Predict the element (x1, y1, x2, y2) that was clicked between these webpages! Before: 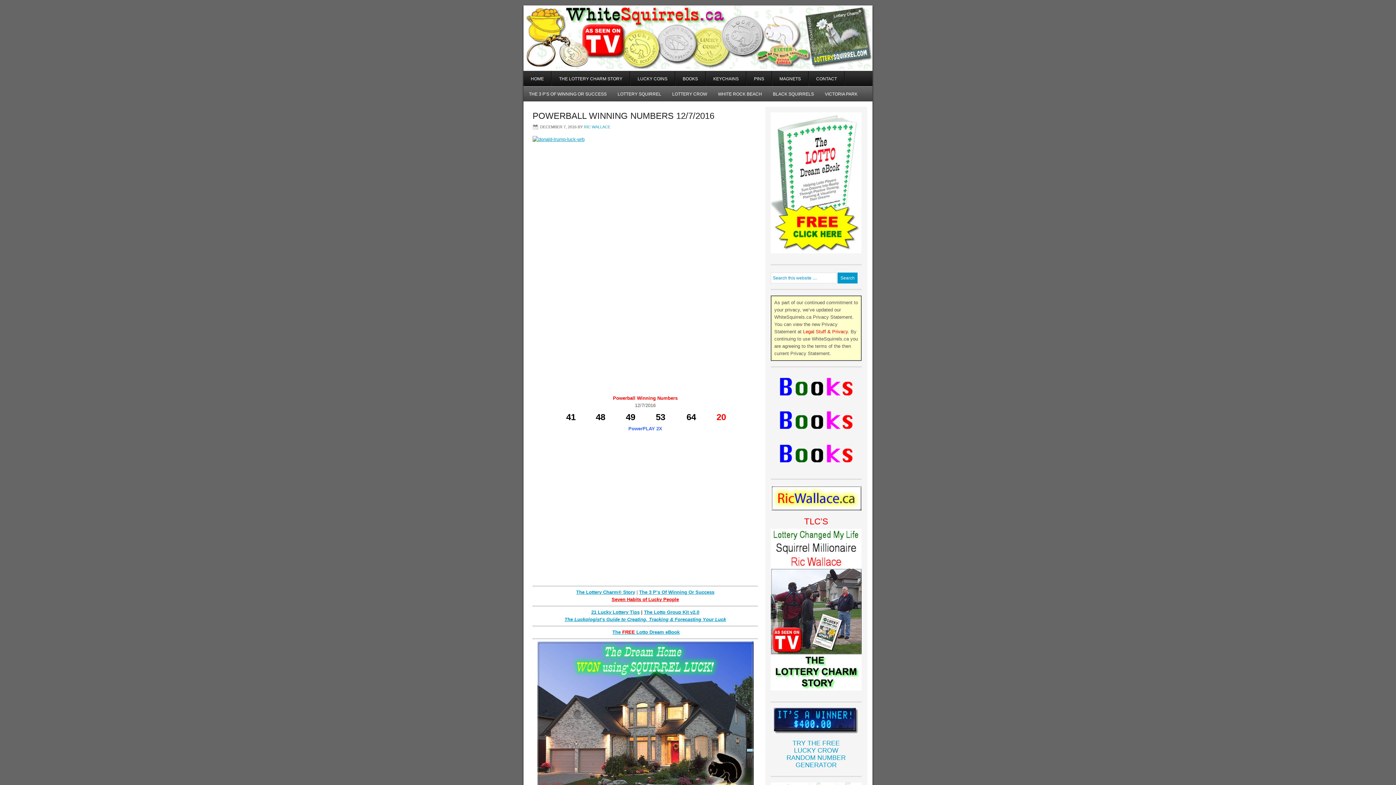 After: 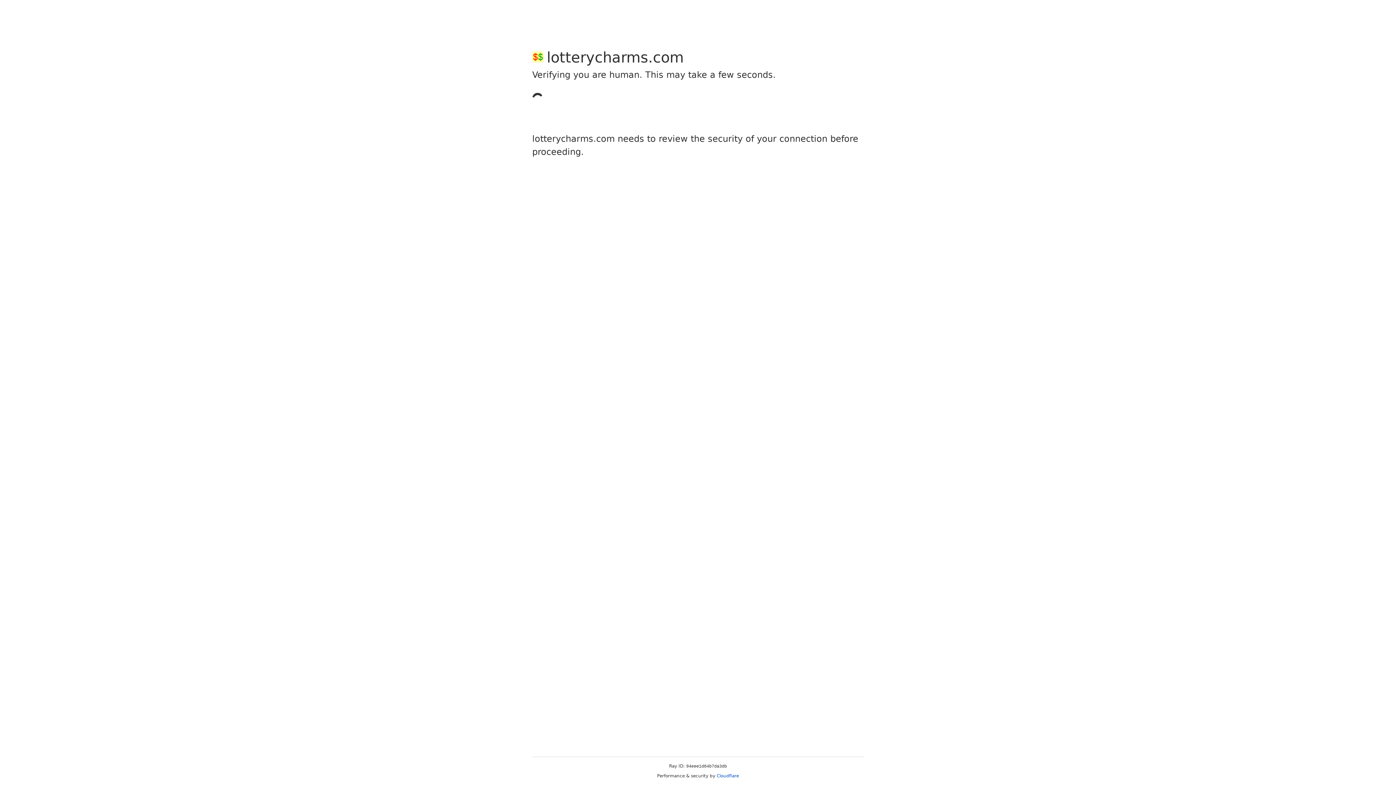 Action: bbox: (532, 641, 758, 802)